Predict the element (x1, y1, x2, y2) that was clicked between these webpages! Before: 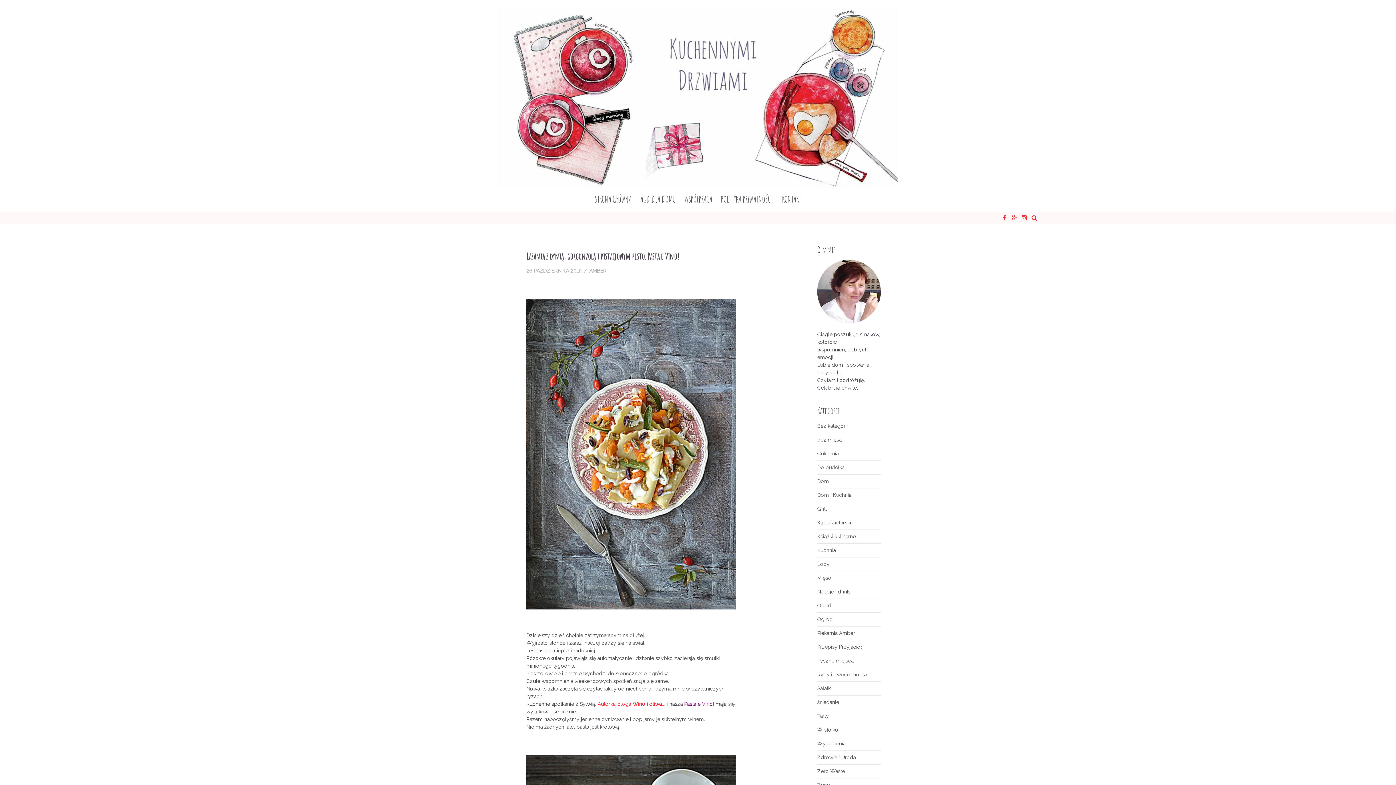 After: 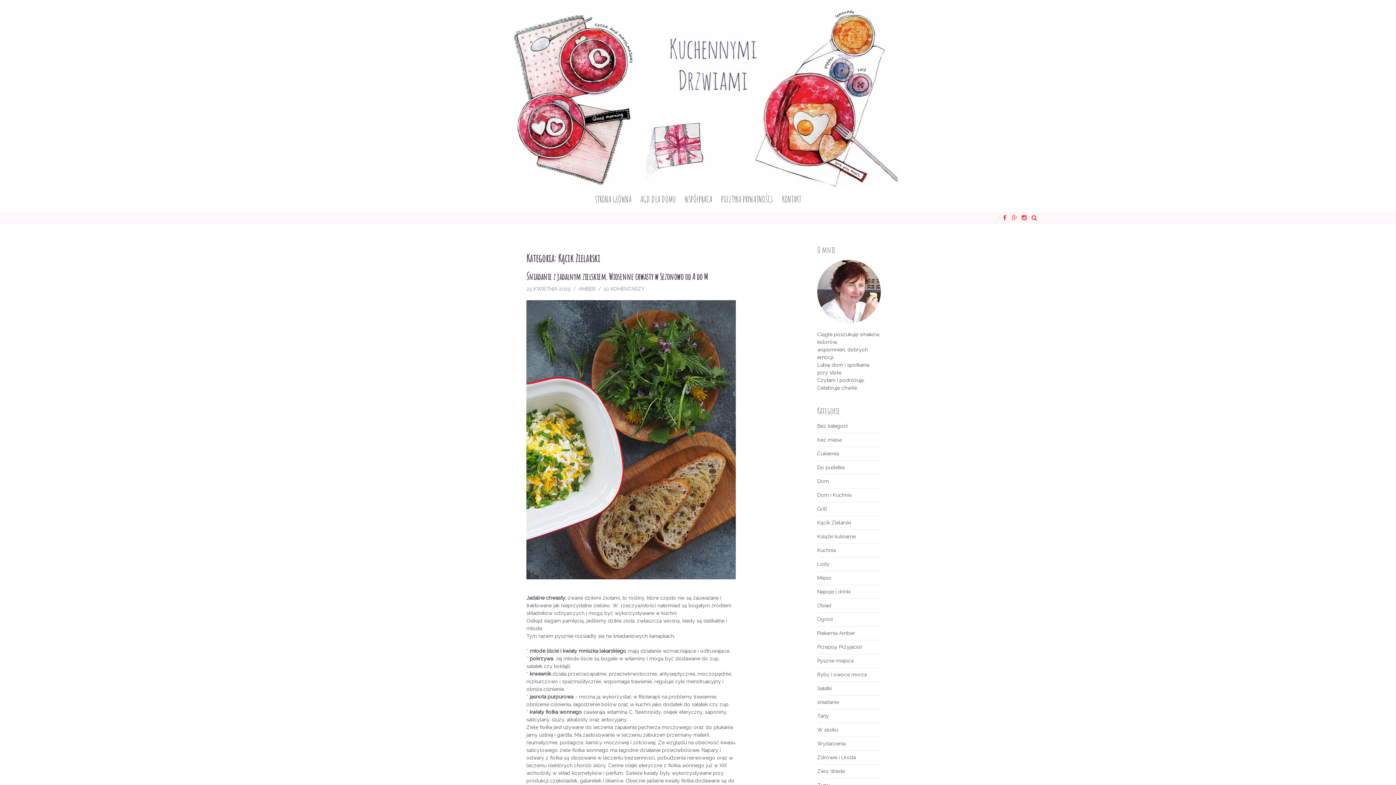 Action: label: Kącik Zielarski bbox: (817, 520, 851, 525)